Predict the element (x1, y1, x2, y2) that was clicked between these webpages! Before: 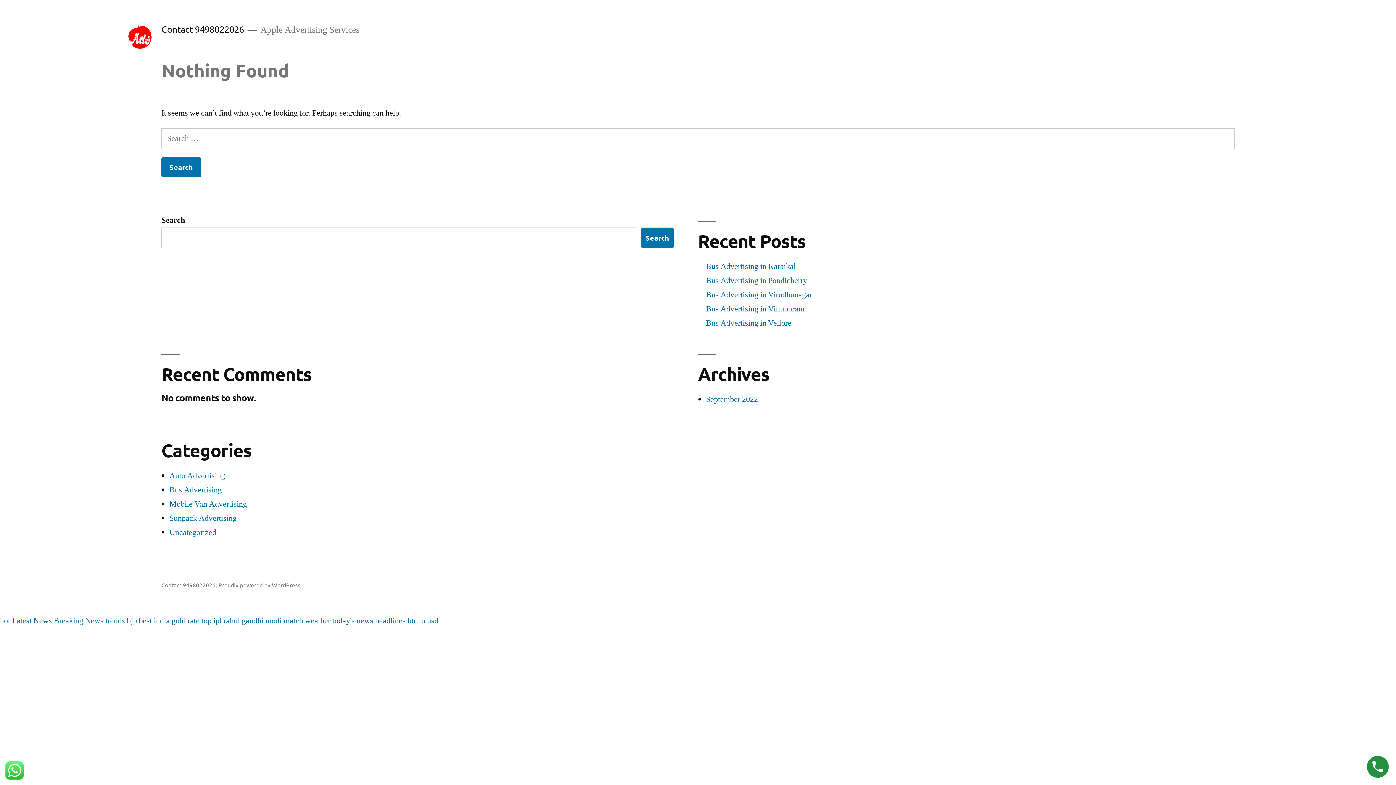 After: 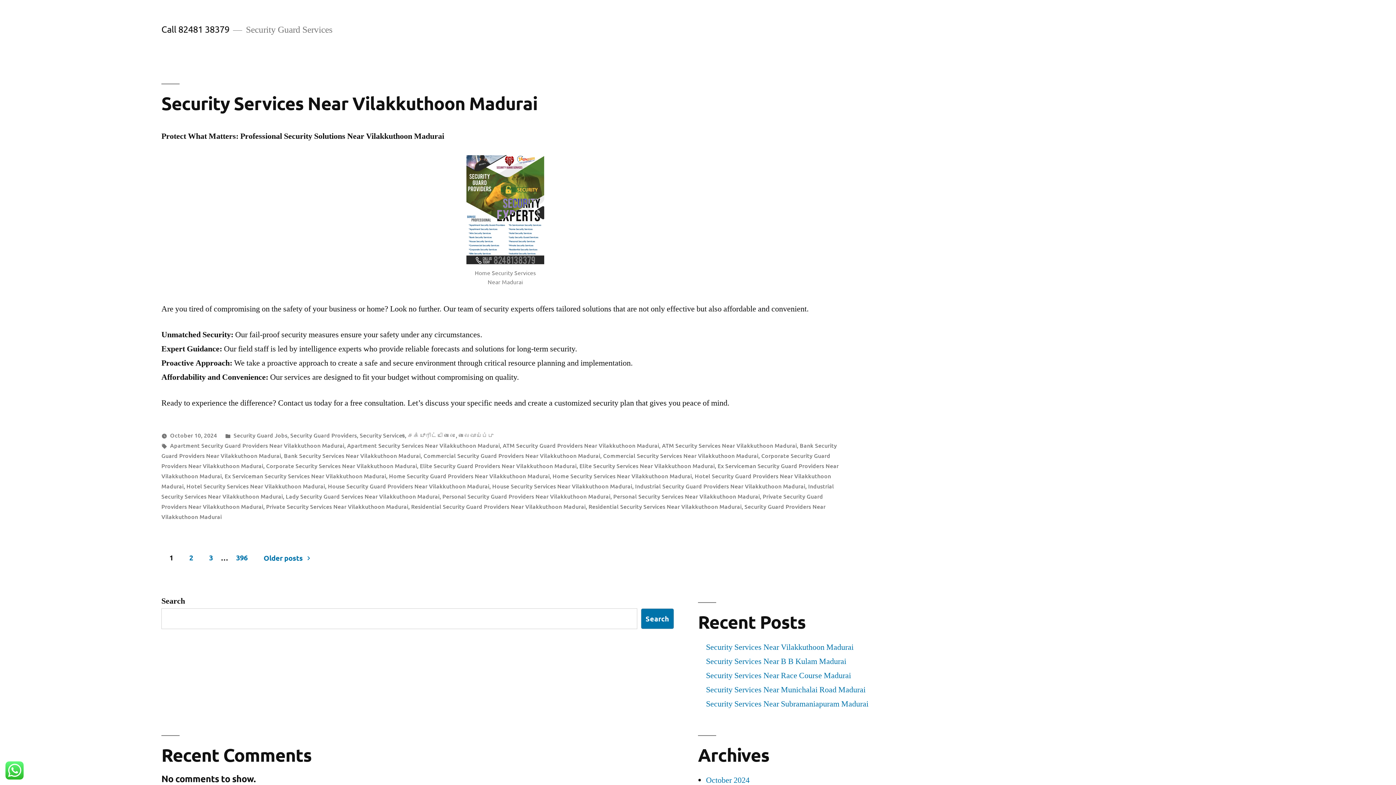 Action: bbox: (332, 616, 405, 626) label: today's news headlines